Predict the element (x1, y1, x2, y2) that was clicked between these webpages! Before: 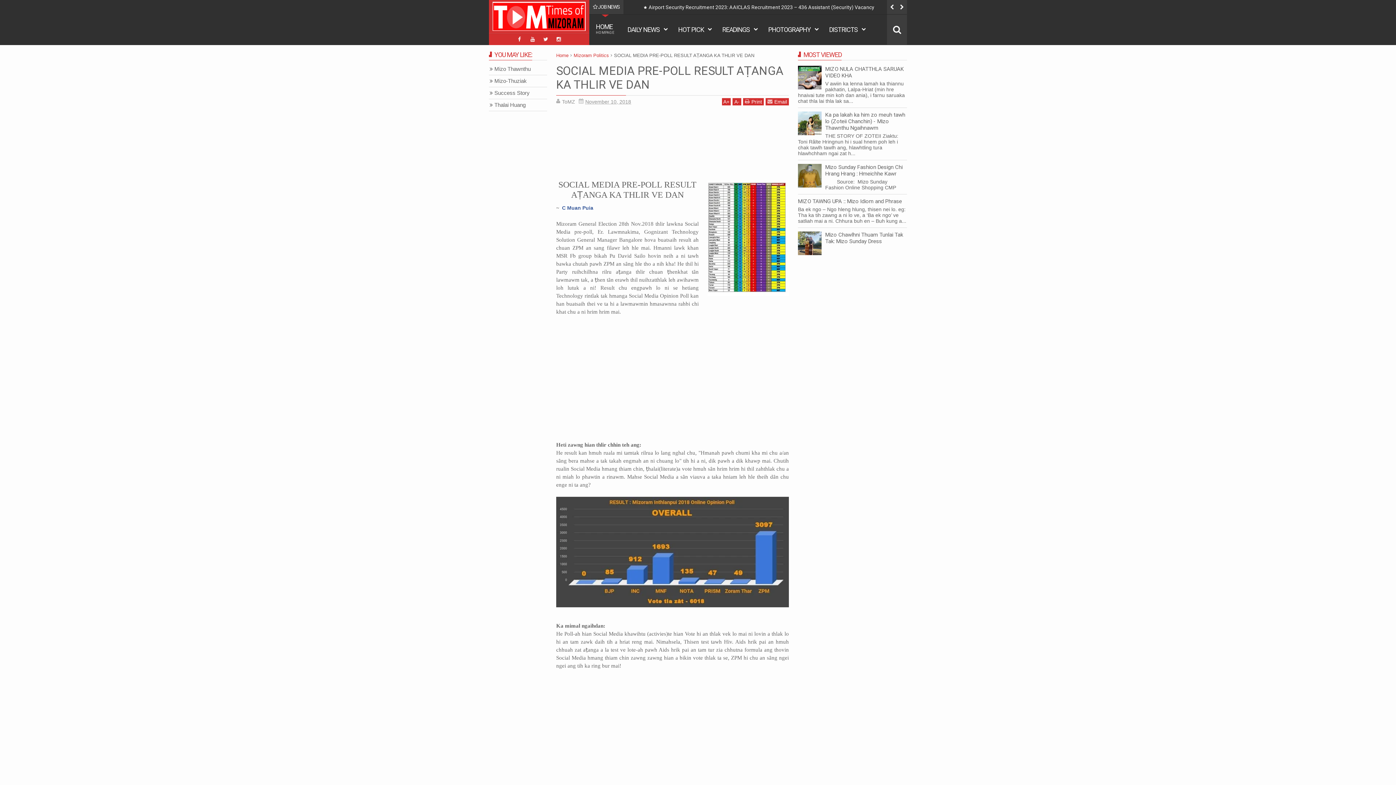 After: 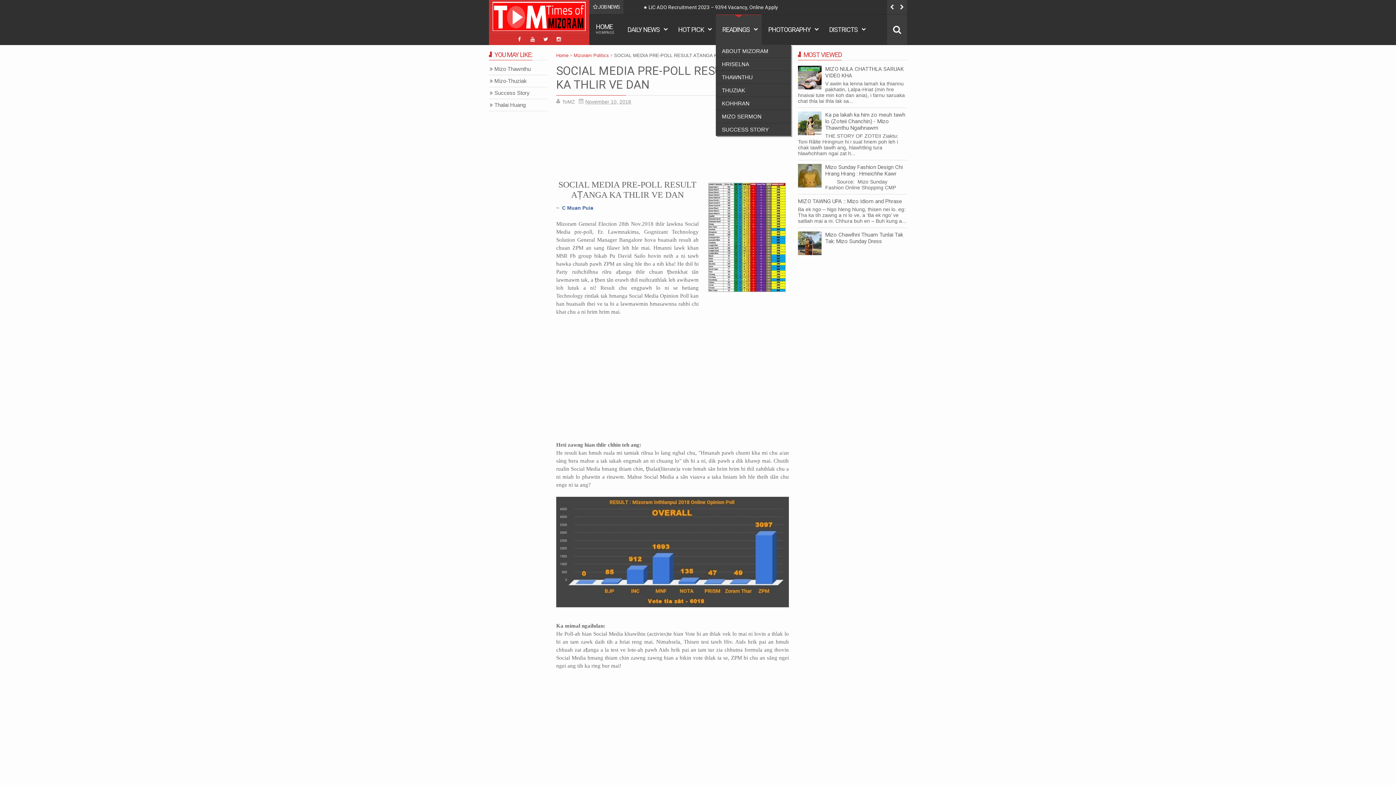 Action: bbox: (715, 14, 761, 44) label: READINGS